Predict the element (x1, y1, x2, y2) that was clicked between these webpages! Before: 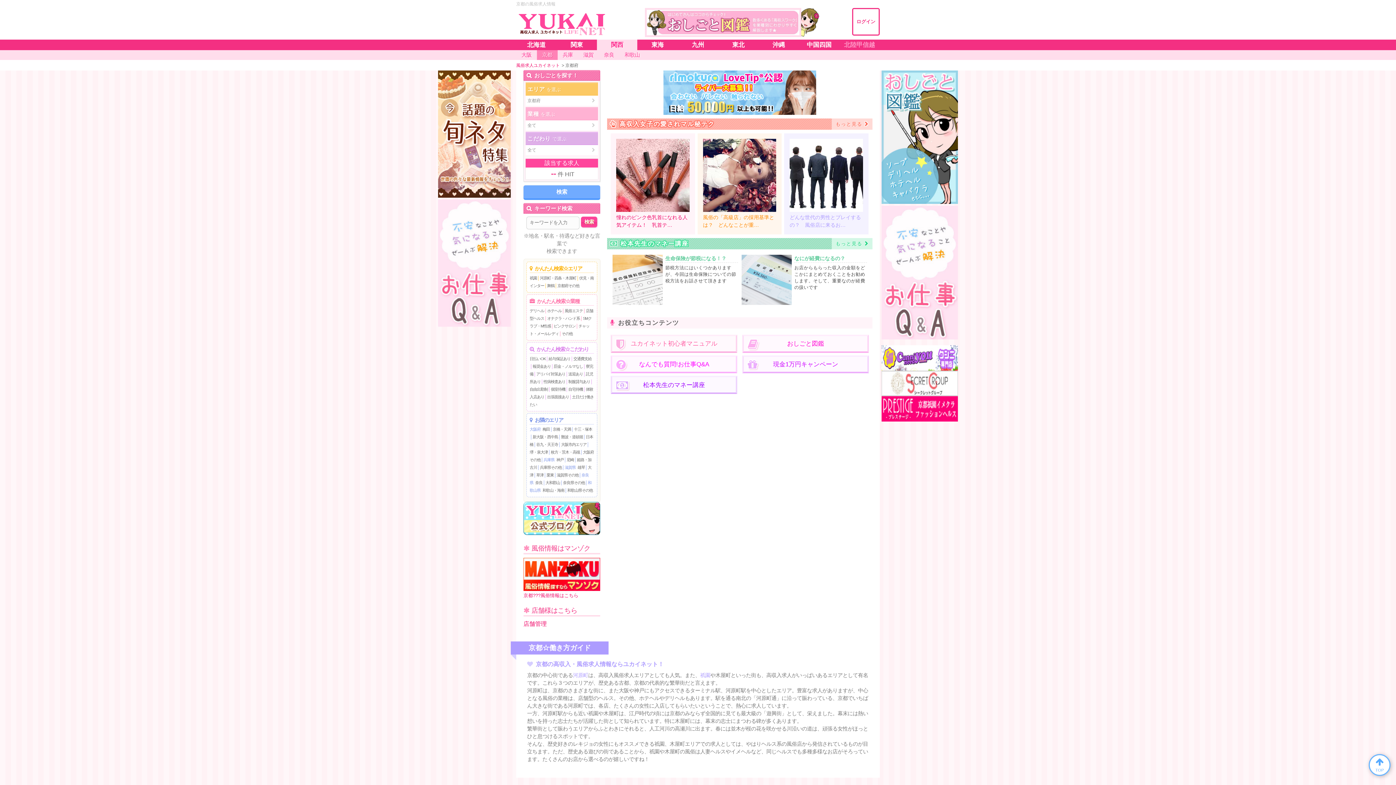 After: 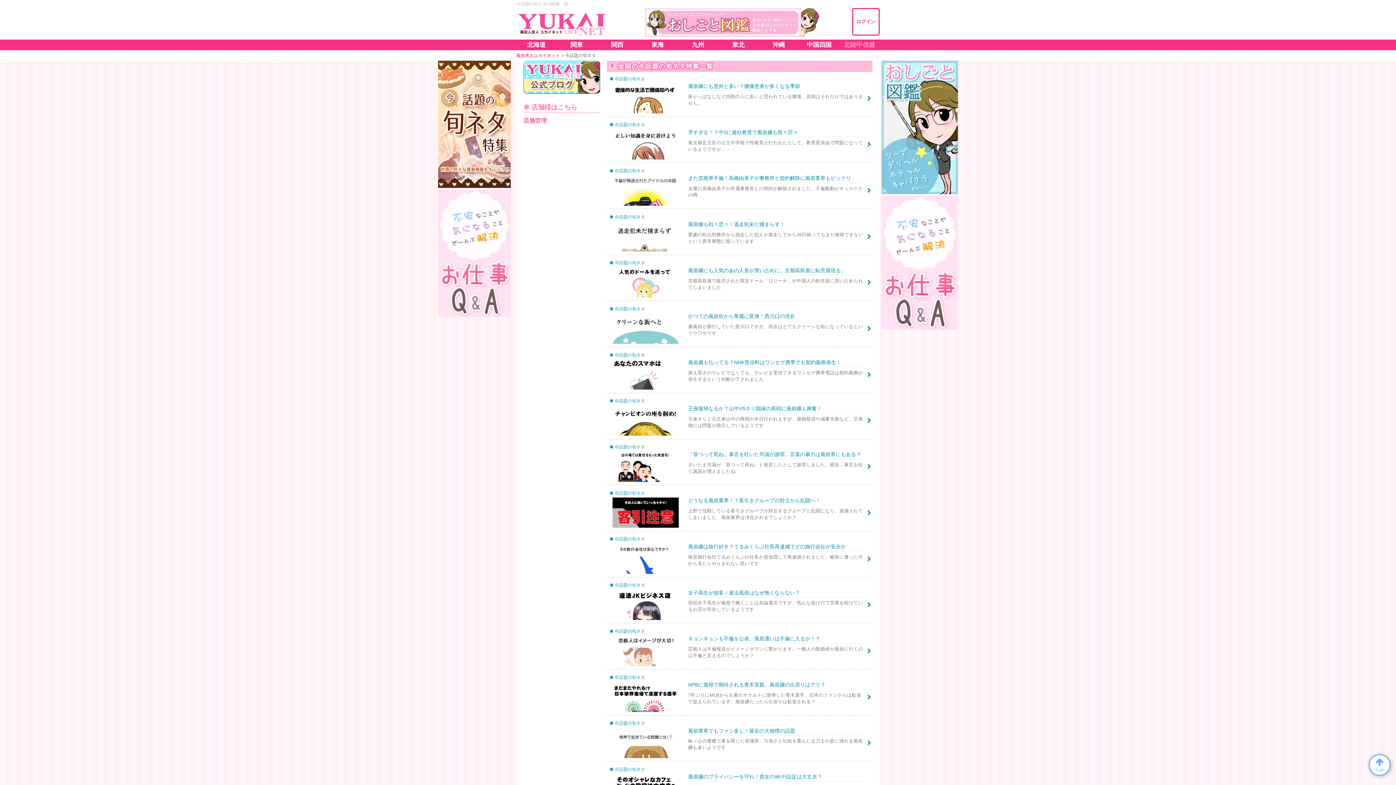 Action: bbox: (438, 70, 510, 197)